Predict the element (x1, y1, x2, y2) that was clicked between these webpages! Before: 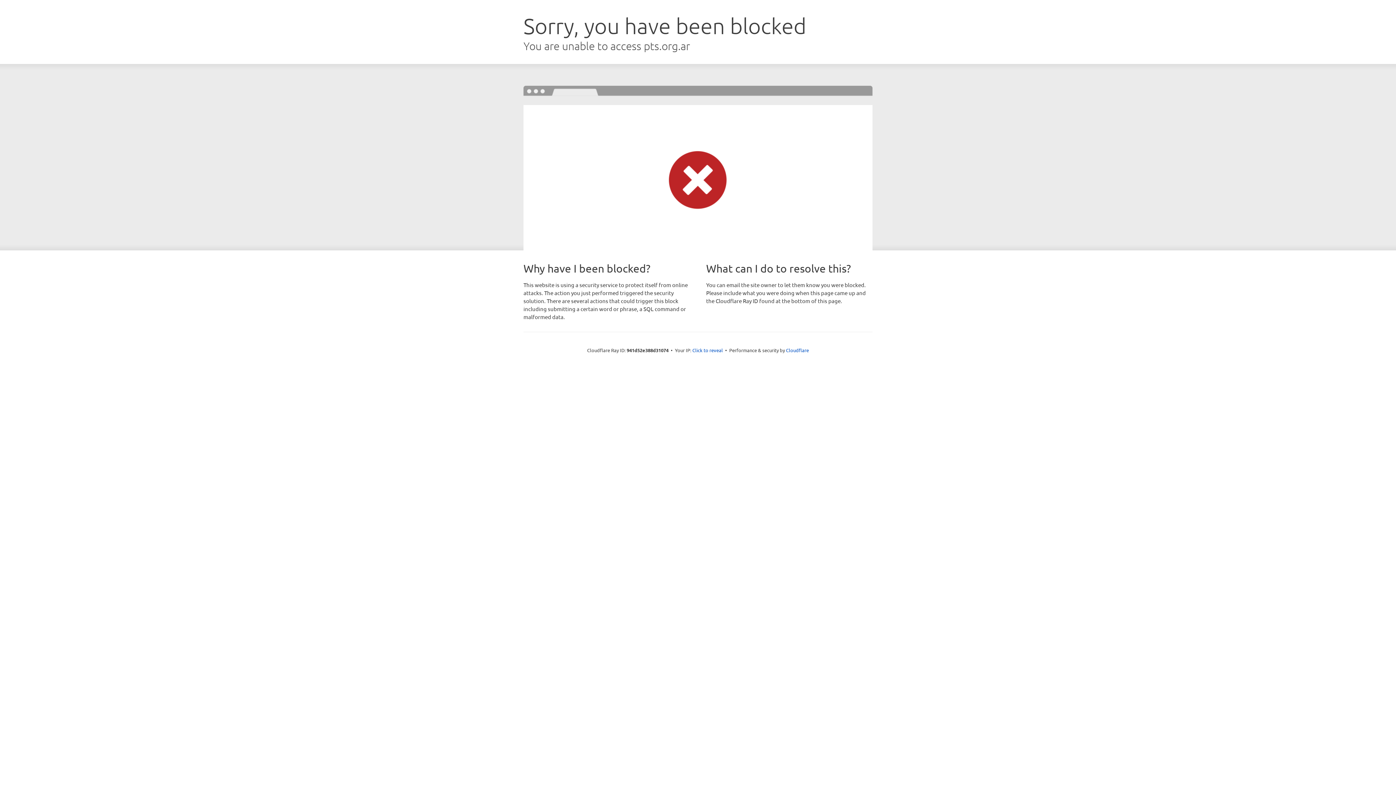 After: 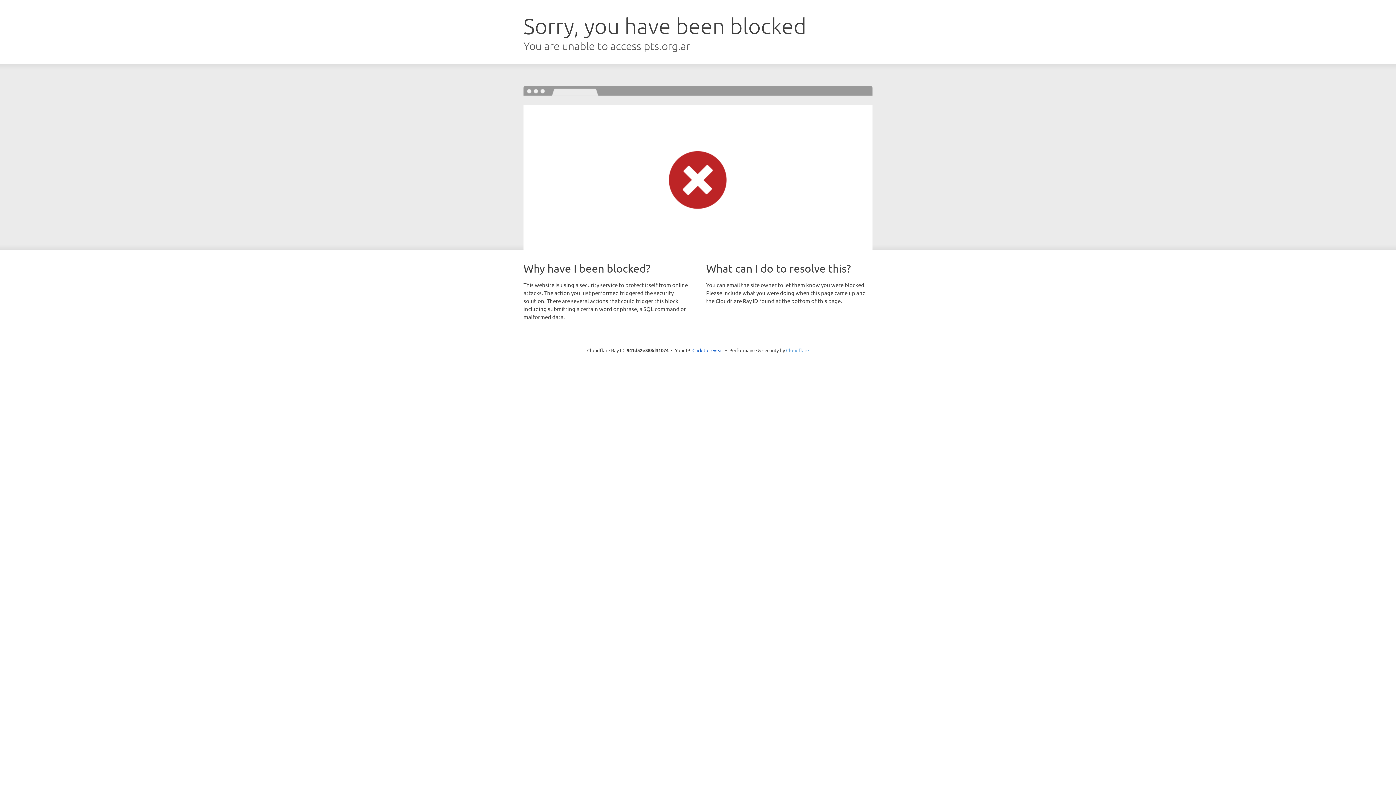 Action: label: Cloudflare bbox: (786, 347, 809, 353)